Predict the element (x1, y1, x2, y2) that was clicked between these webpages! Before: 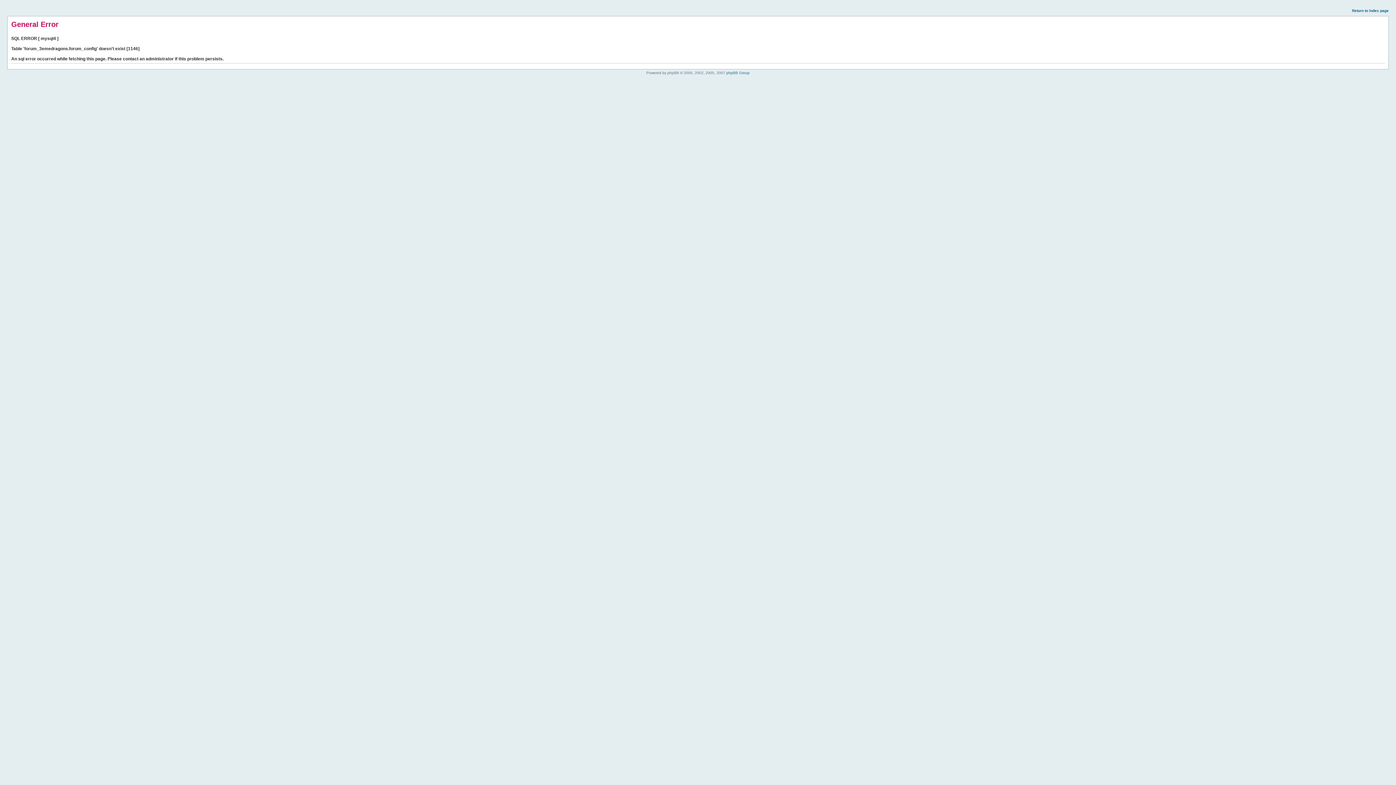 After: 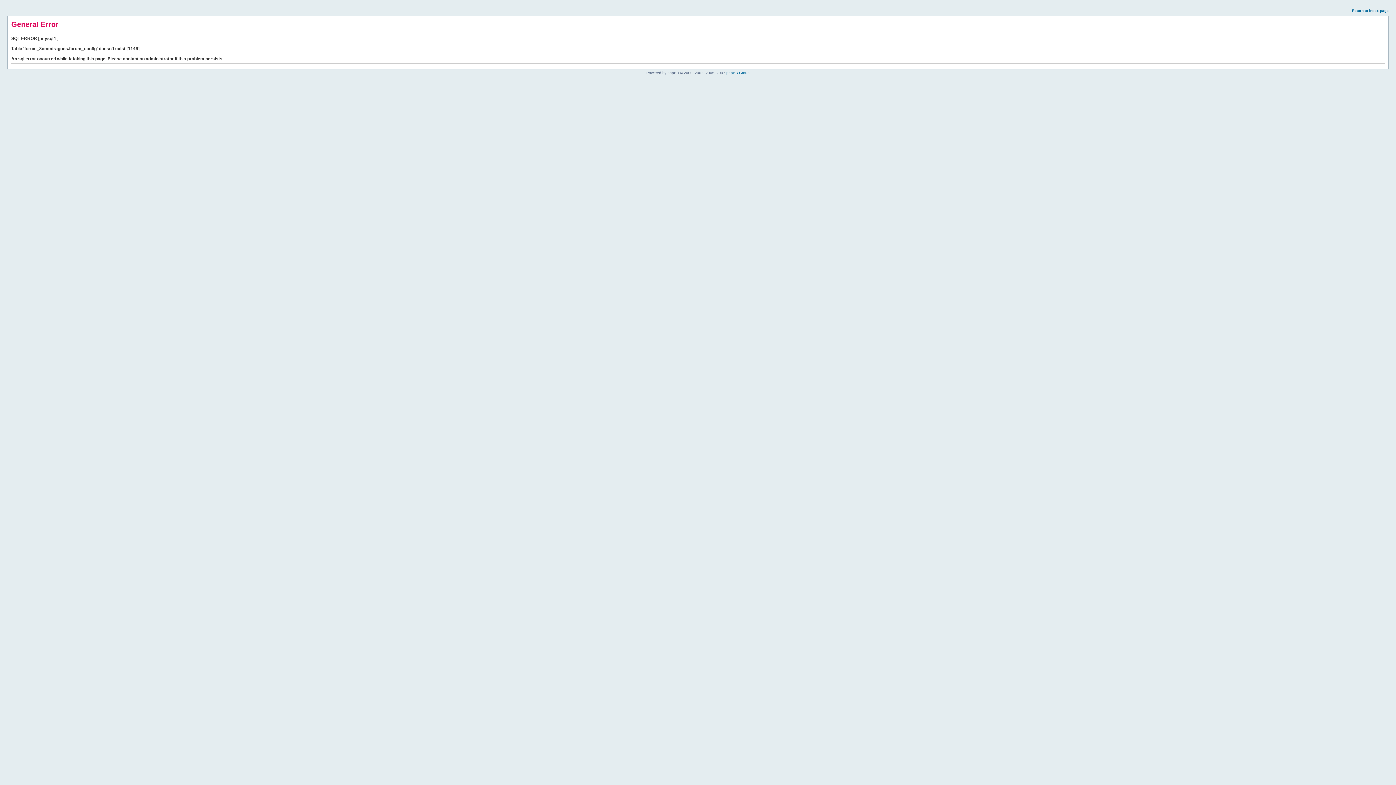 Action: label: Return to index page bbox: (1352, 8, 1389, 12)